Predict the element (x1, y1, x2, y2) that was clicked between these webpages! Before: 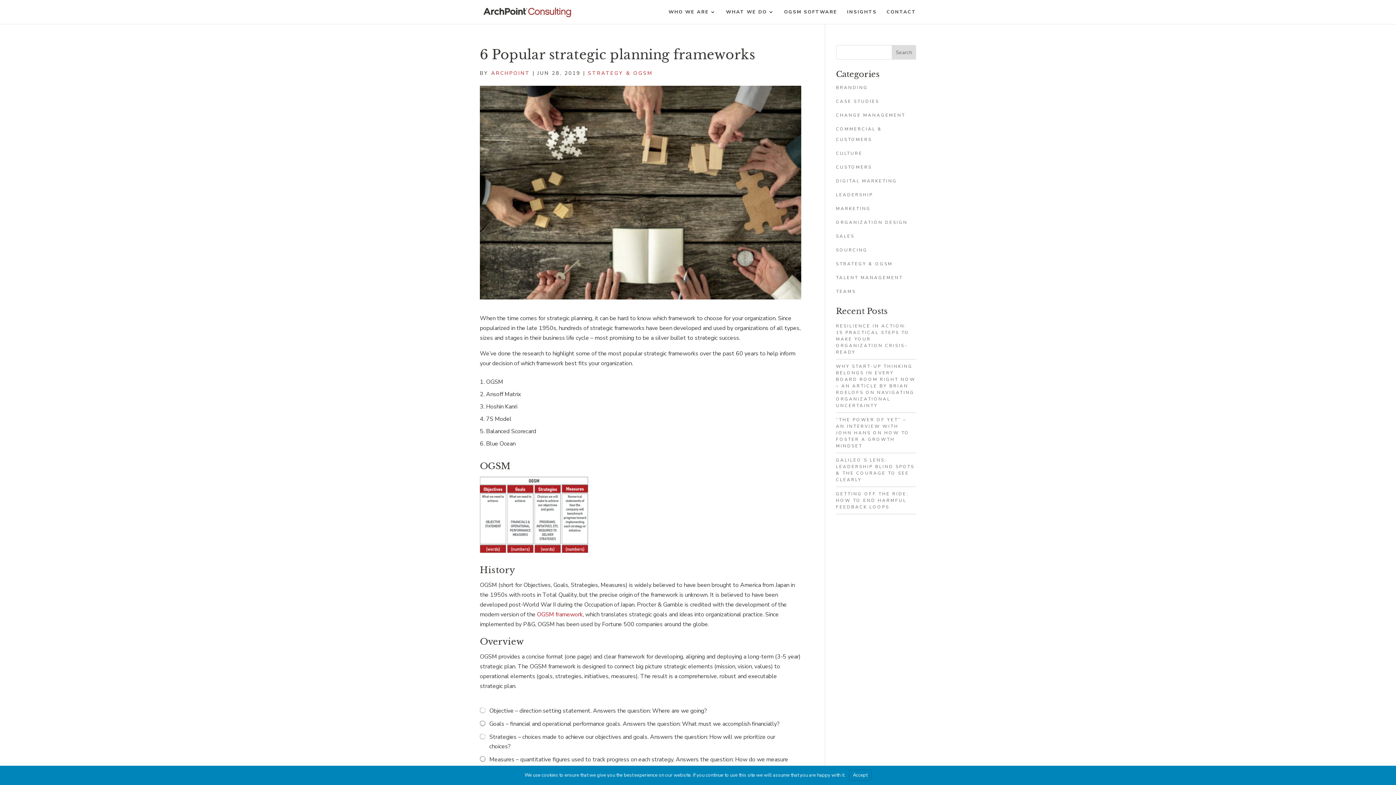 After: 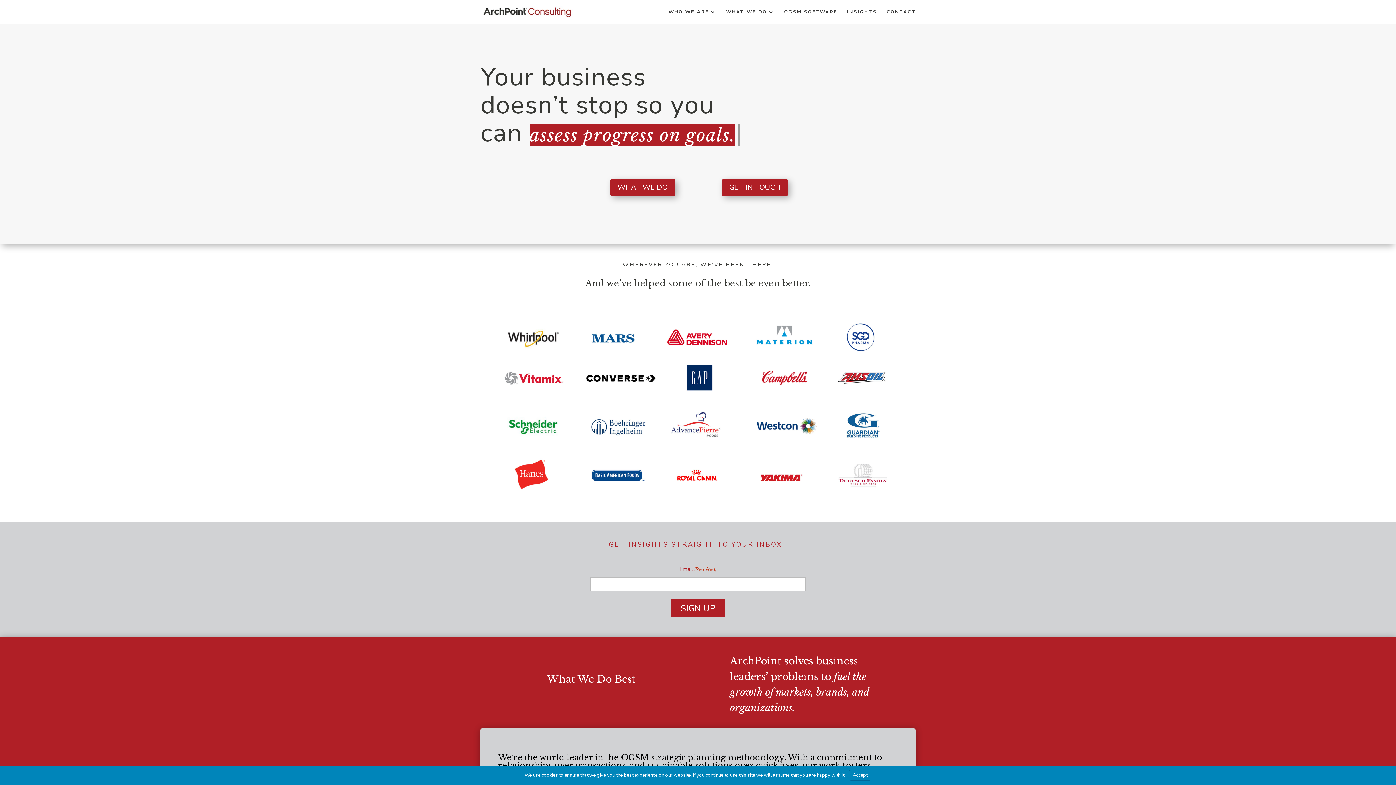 Action: bbox: (481, 7, 573, 15)